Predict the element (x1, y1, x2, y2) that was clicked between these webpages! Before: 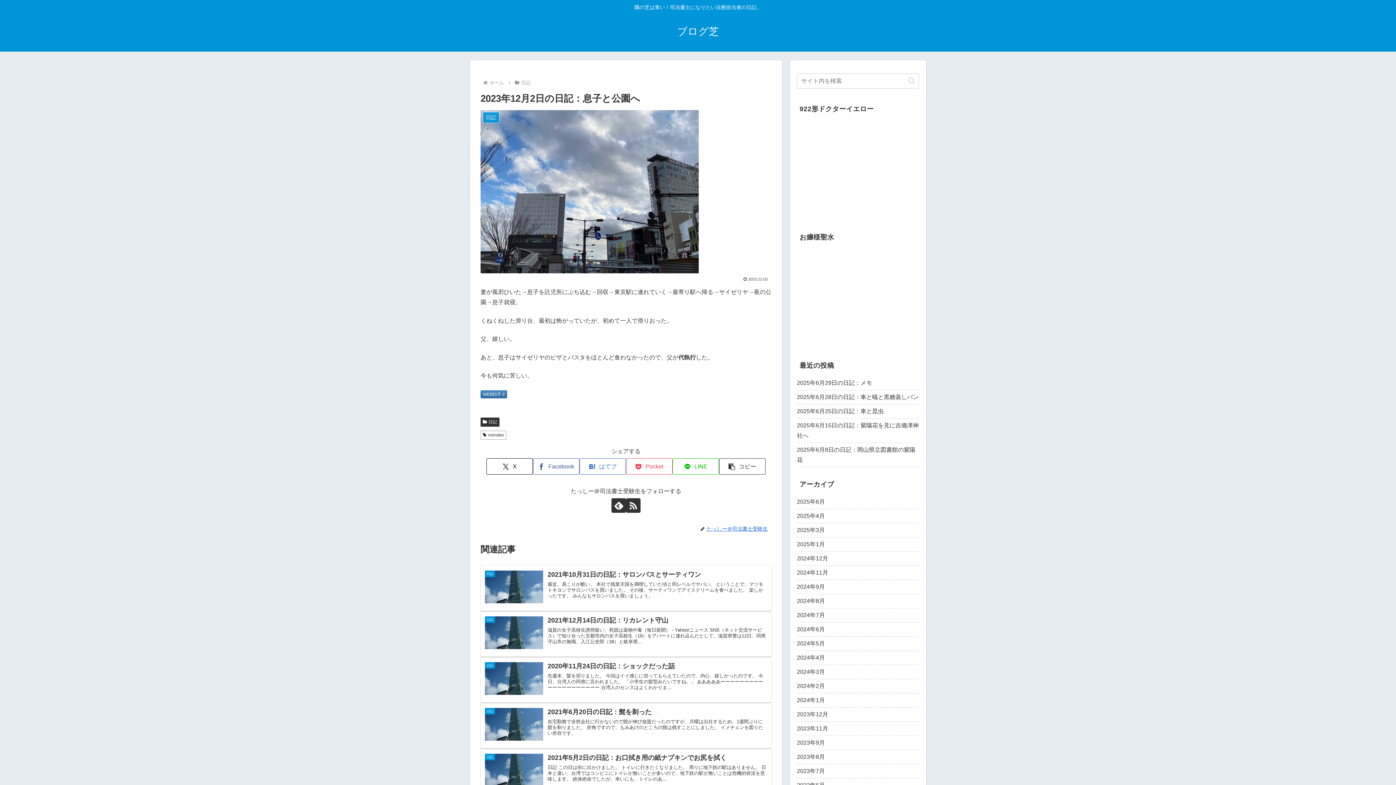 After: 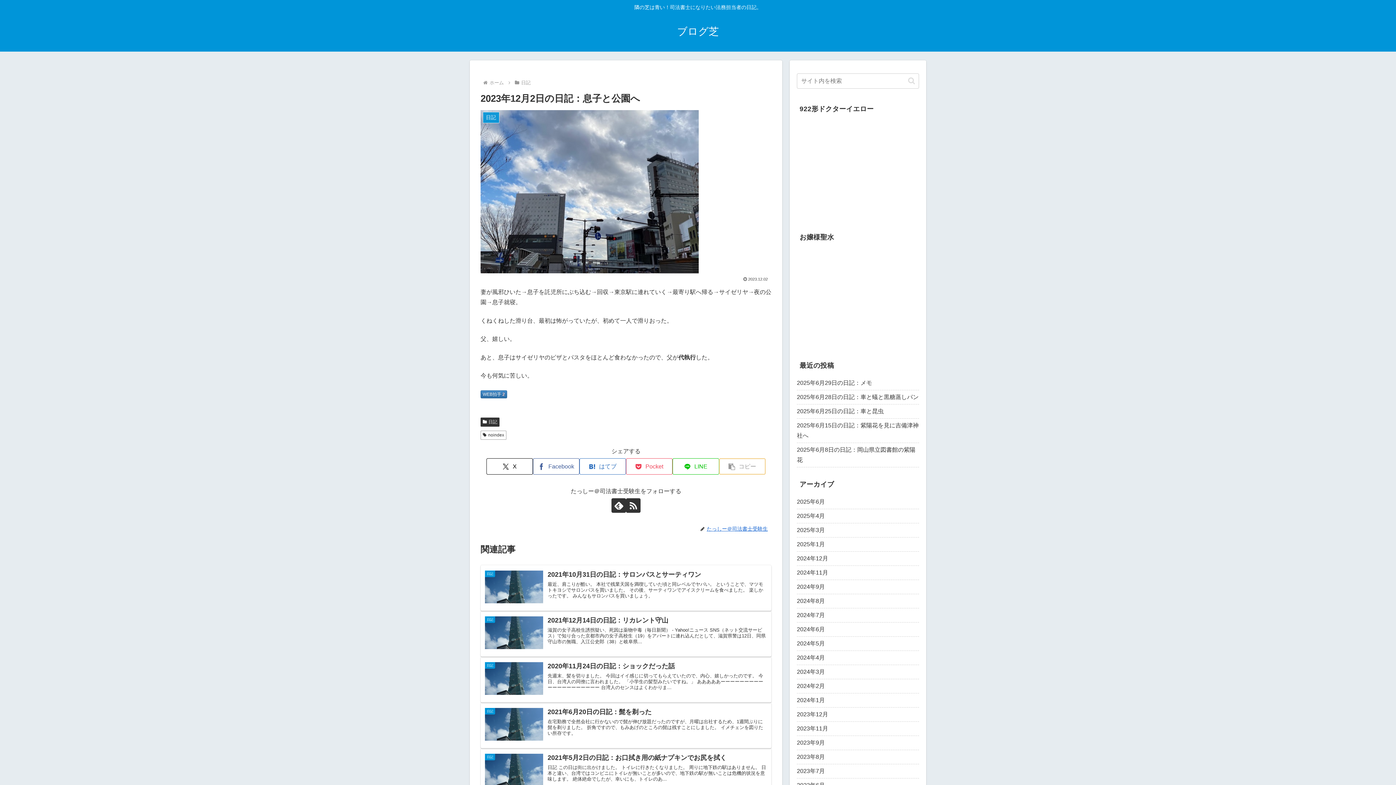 Action: bbox: (719, 458, 765, 474) label: タイトルとURLをコピーする